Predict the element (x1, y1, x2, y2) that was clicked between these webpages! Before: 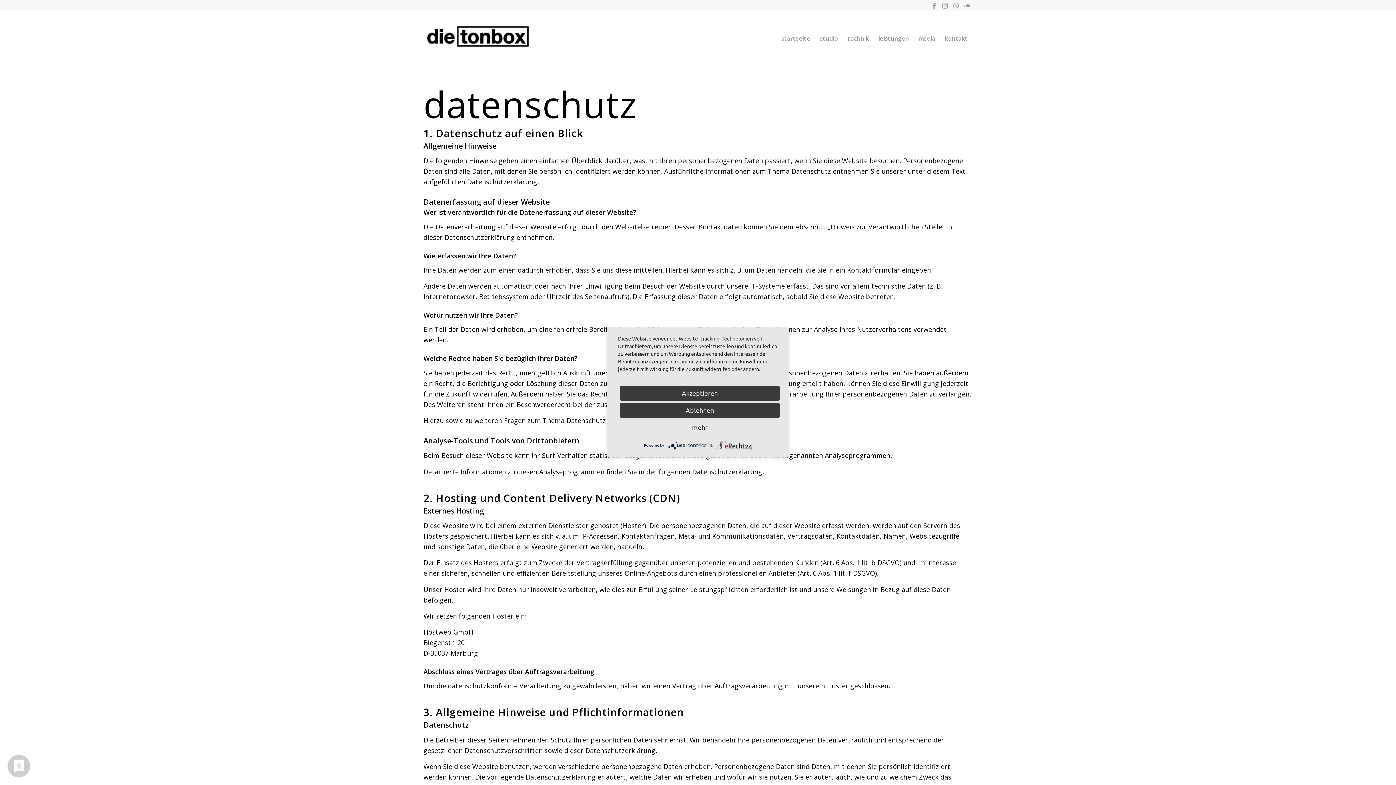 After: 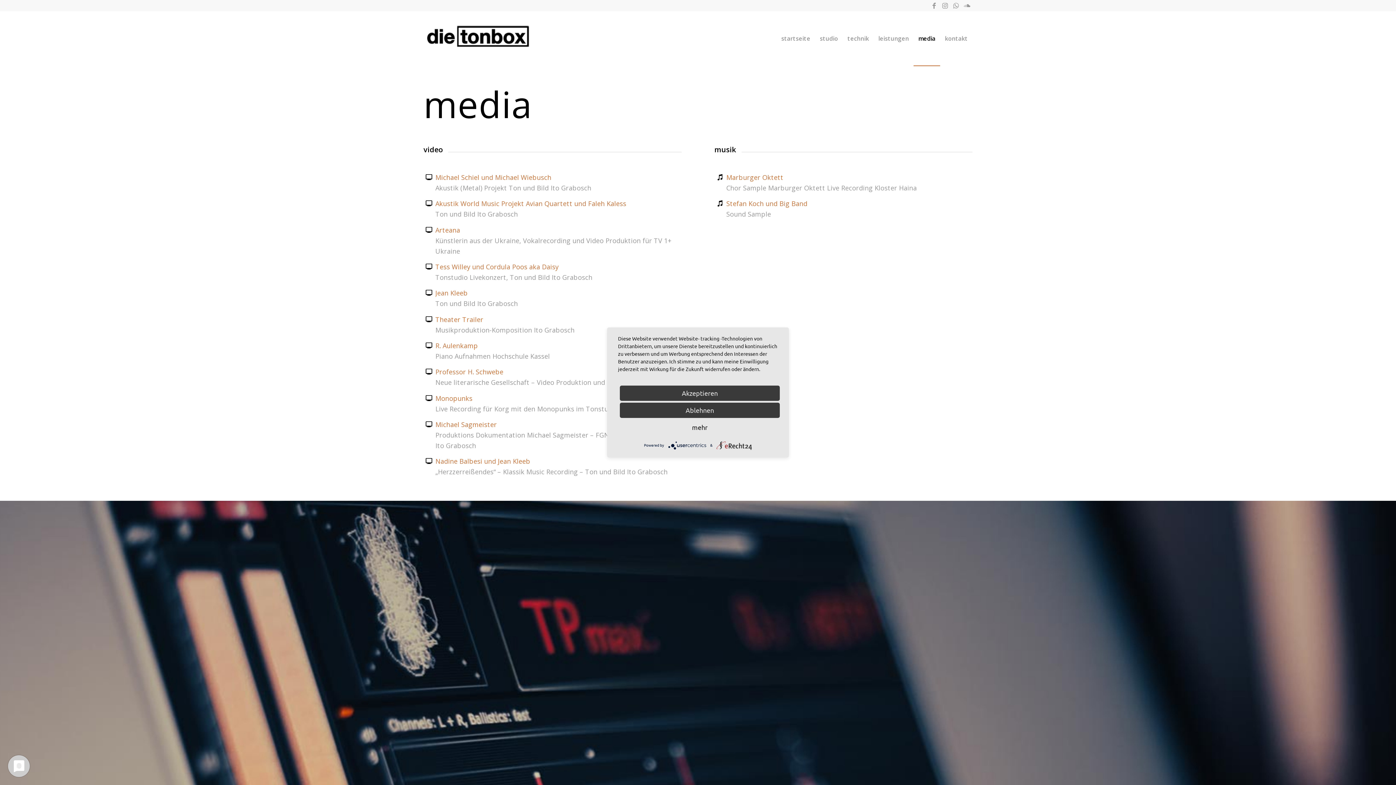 Action: label: media bbox: (913, 11, 940, 65)